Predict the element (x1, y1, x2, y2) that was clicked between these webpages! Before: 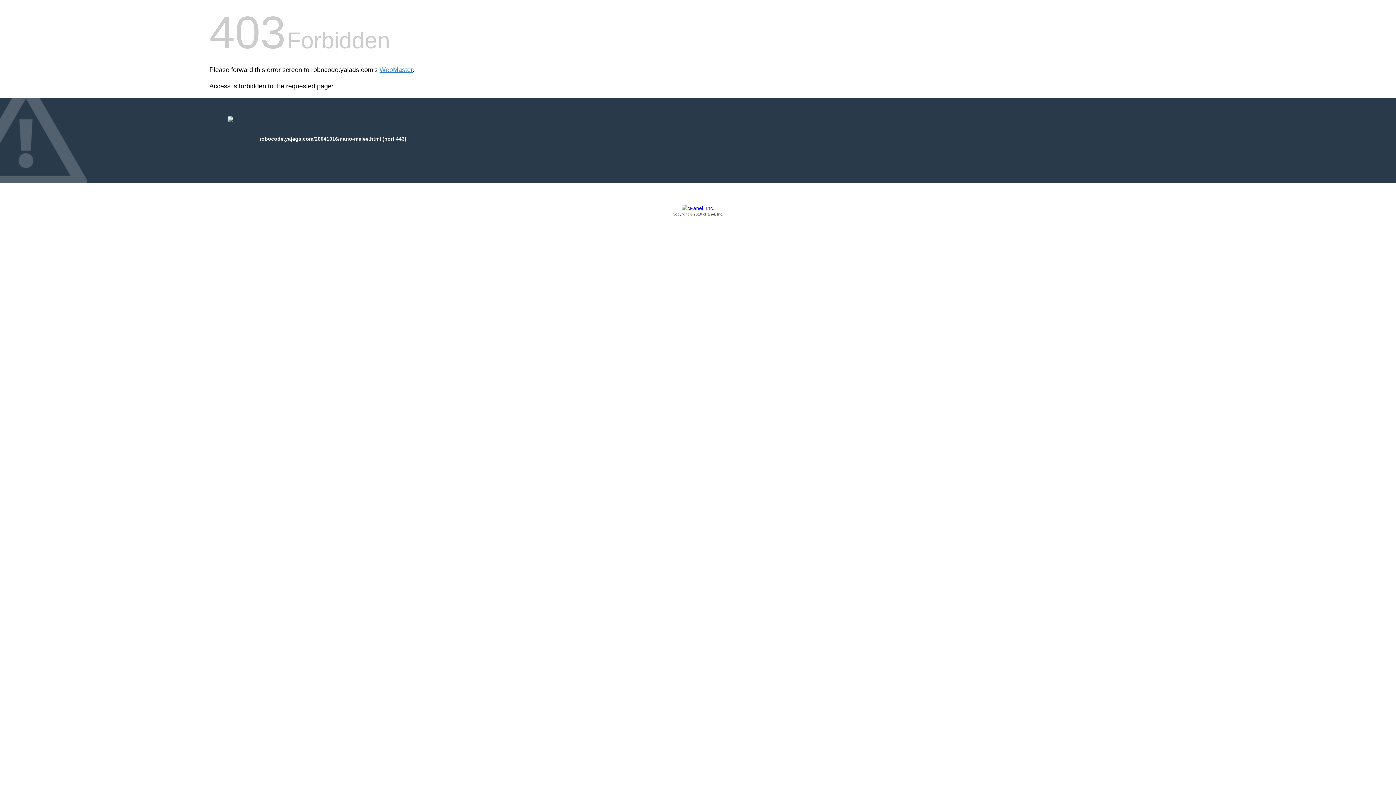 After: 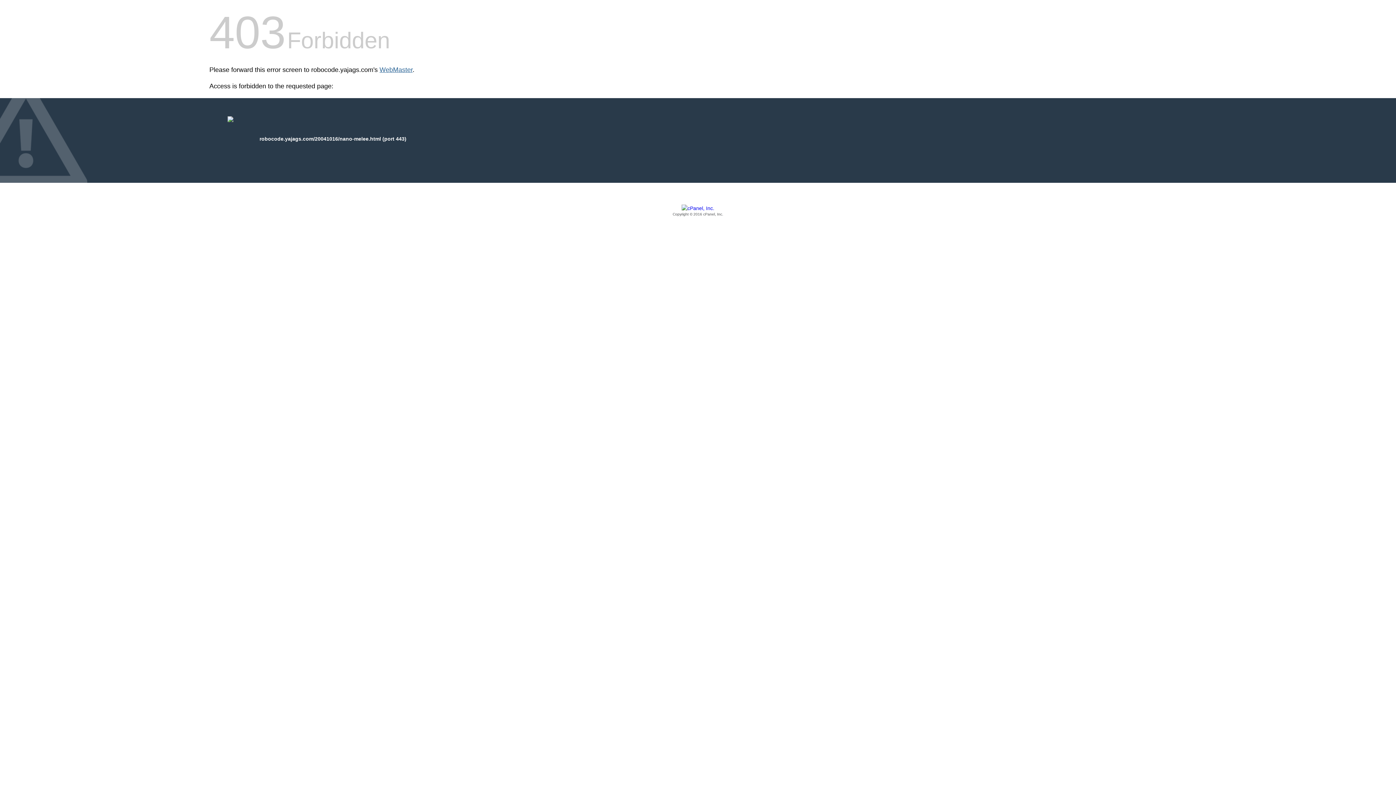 Action: label: WebMaster bbox: (379, 66, 412, 73)